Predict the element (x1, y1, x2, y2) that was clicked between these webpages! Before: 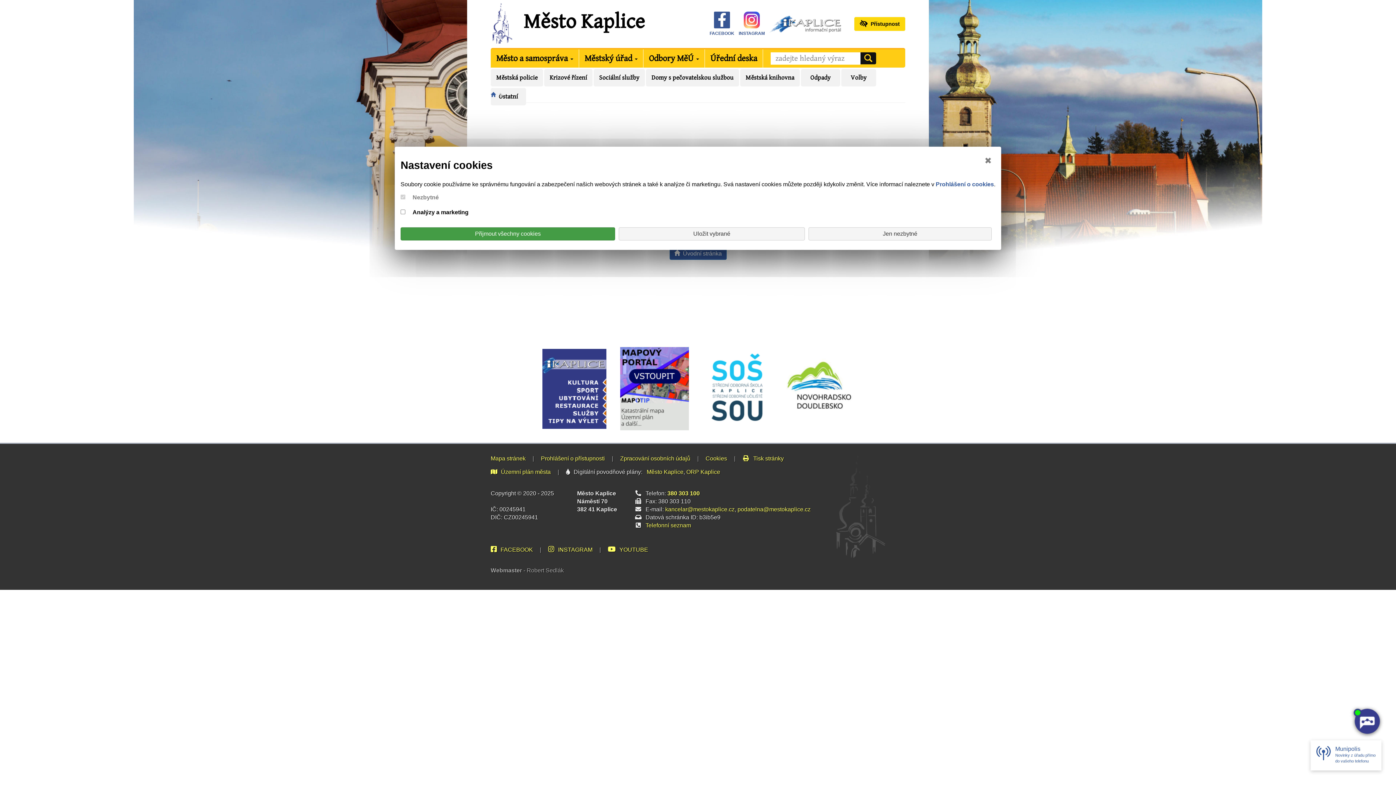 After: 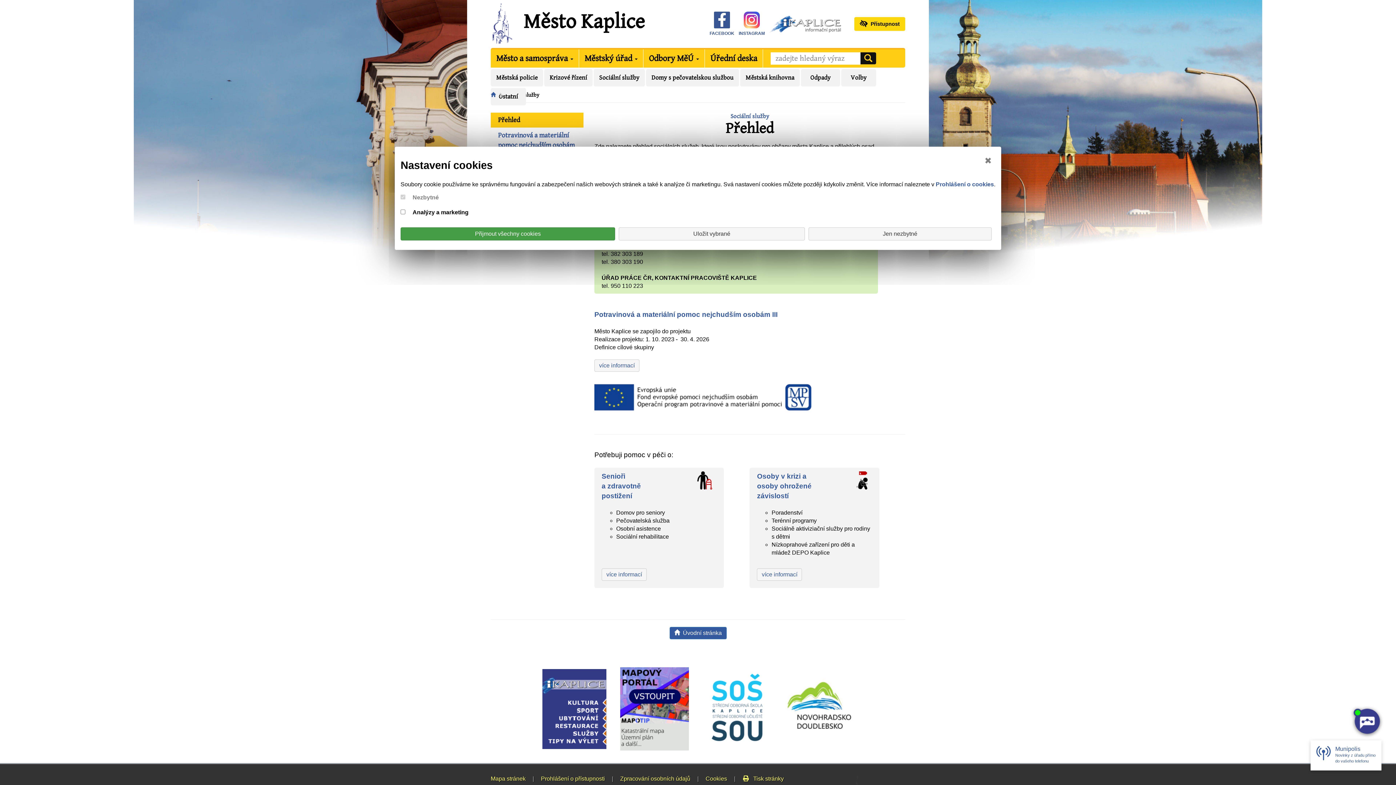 Action: label: Sociální služby bbox: (593, 69, 645, 86)